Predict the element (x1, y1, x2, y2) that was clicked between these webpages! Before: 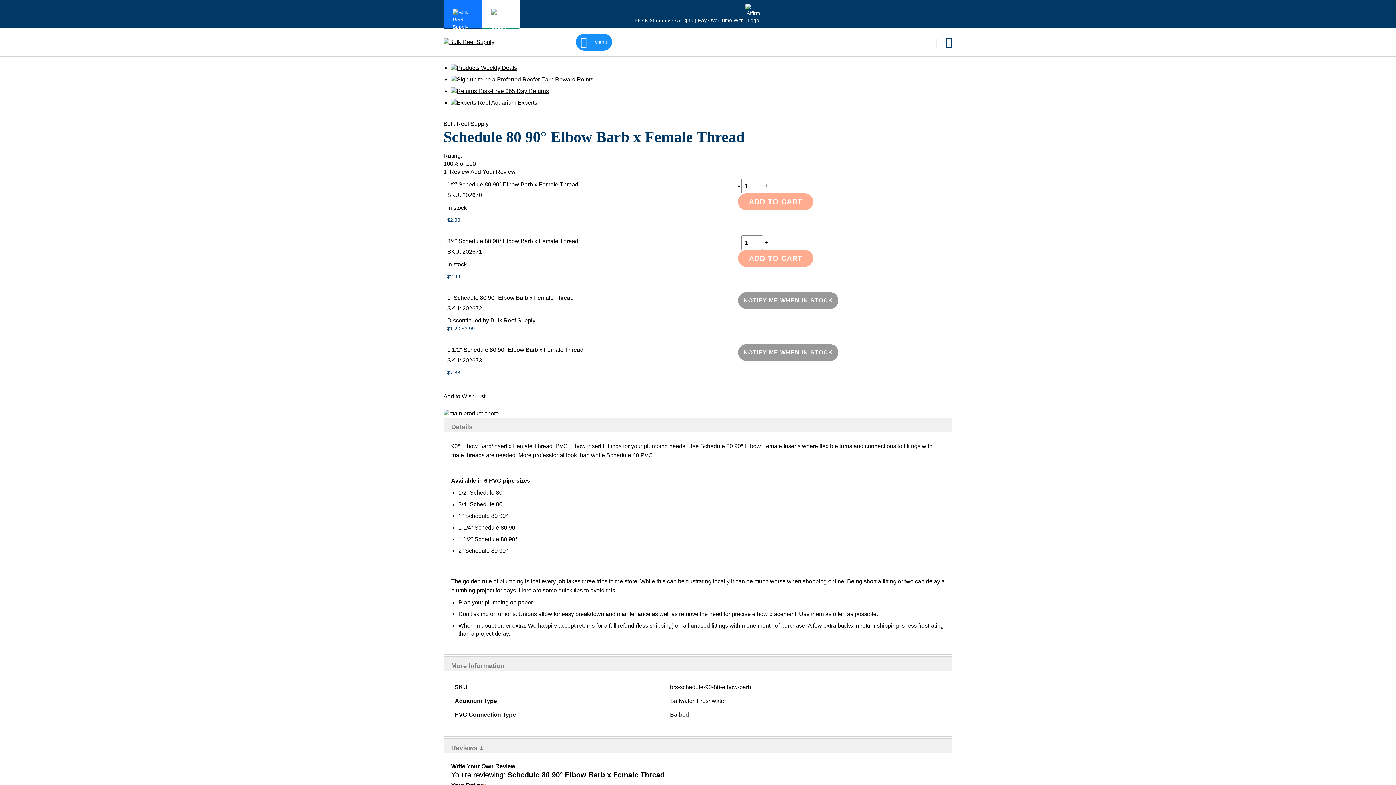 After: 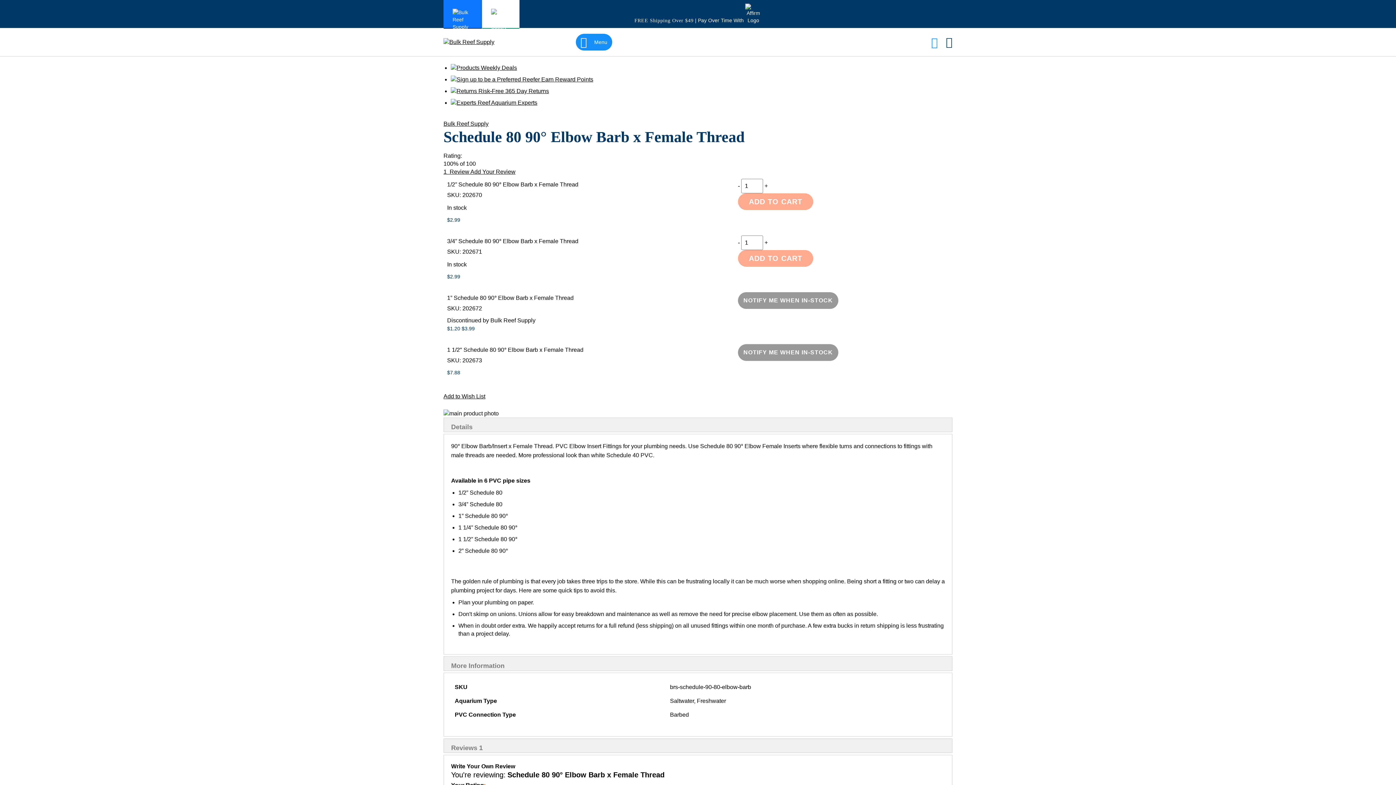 Action: bbox: (931, 39, 938, 45)